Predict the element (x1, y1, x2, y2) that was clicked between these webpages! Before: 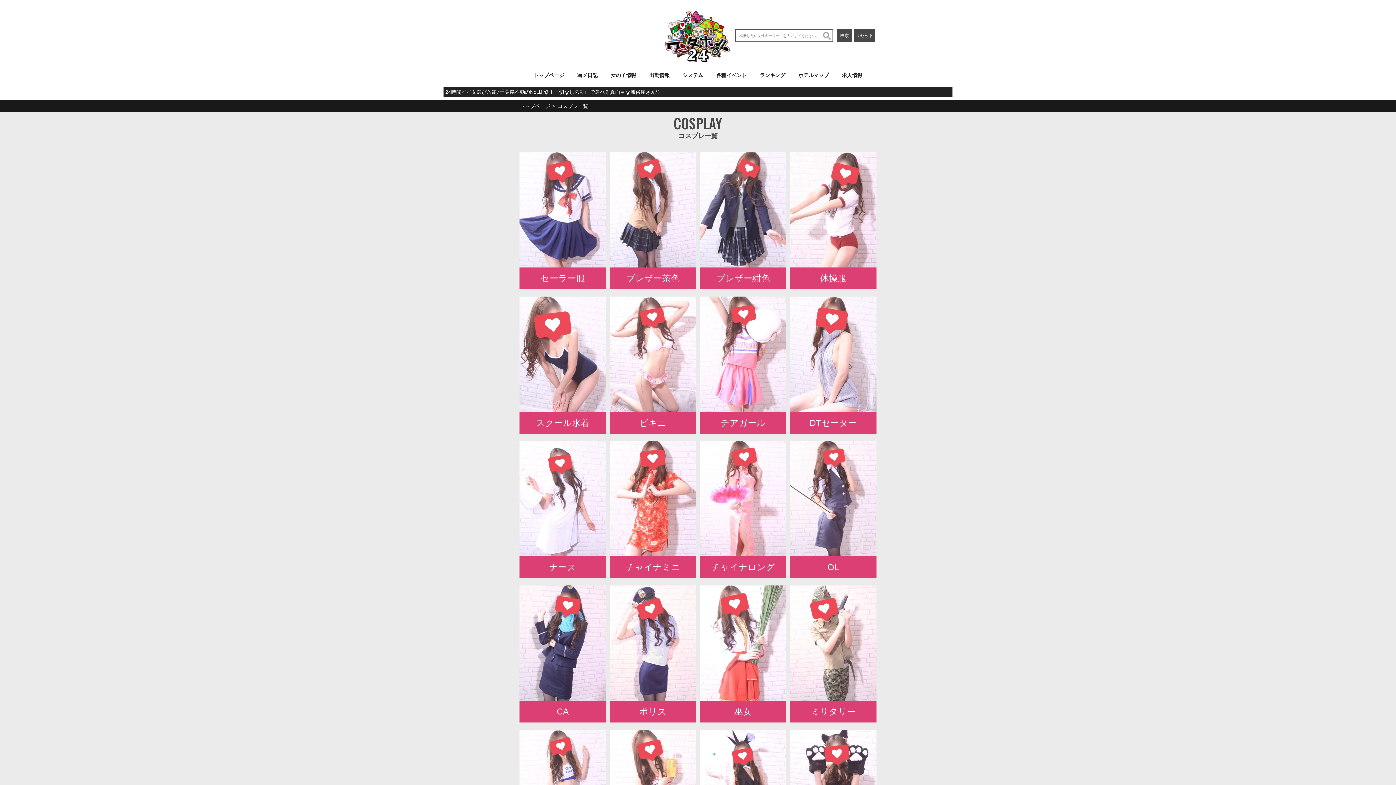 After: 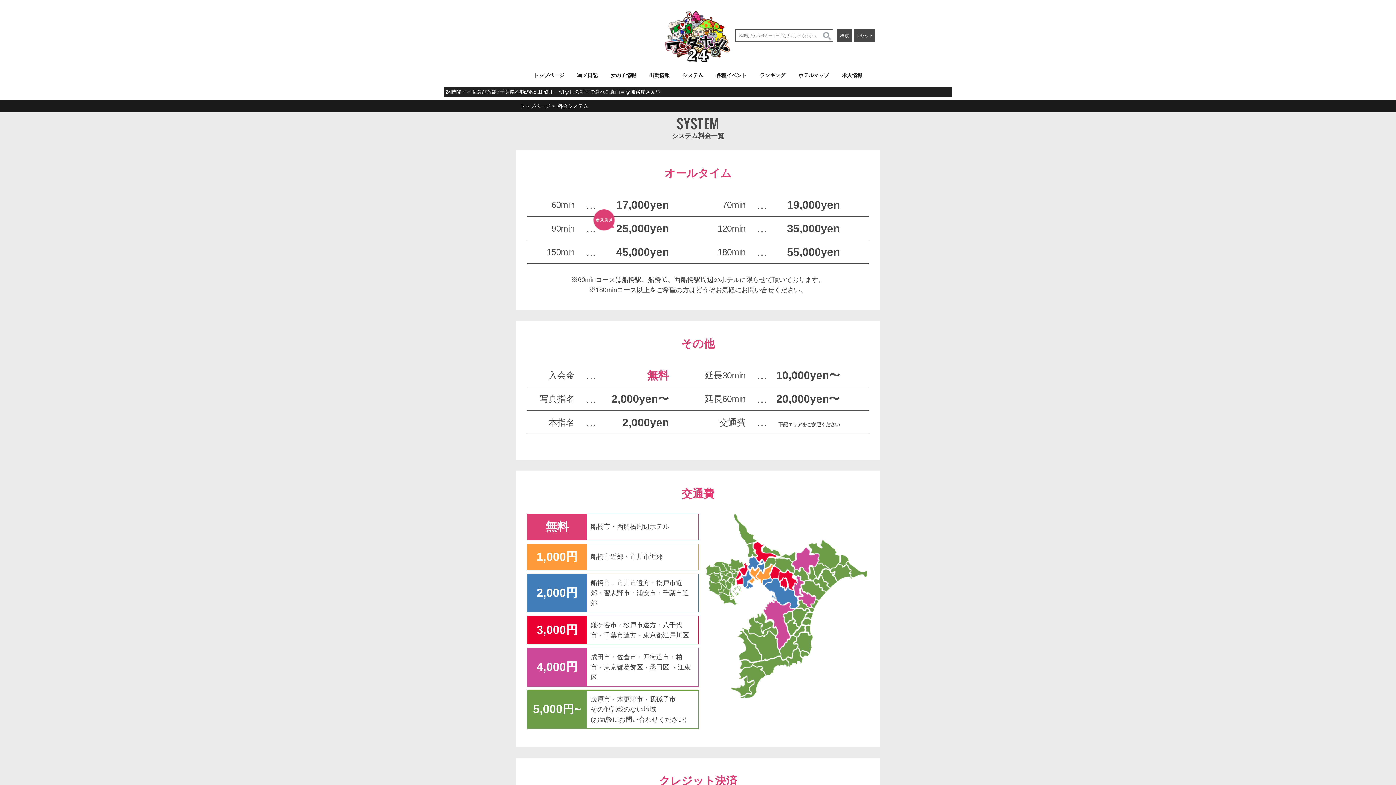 Action: label: システム bbox: (682, 72, 703, 78)